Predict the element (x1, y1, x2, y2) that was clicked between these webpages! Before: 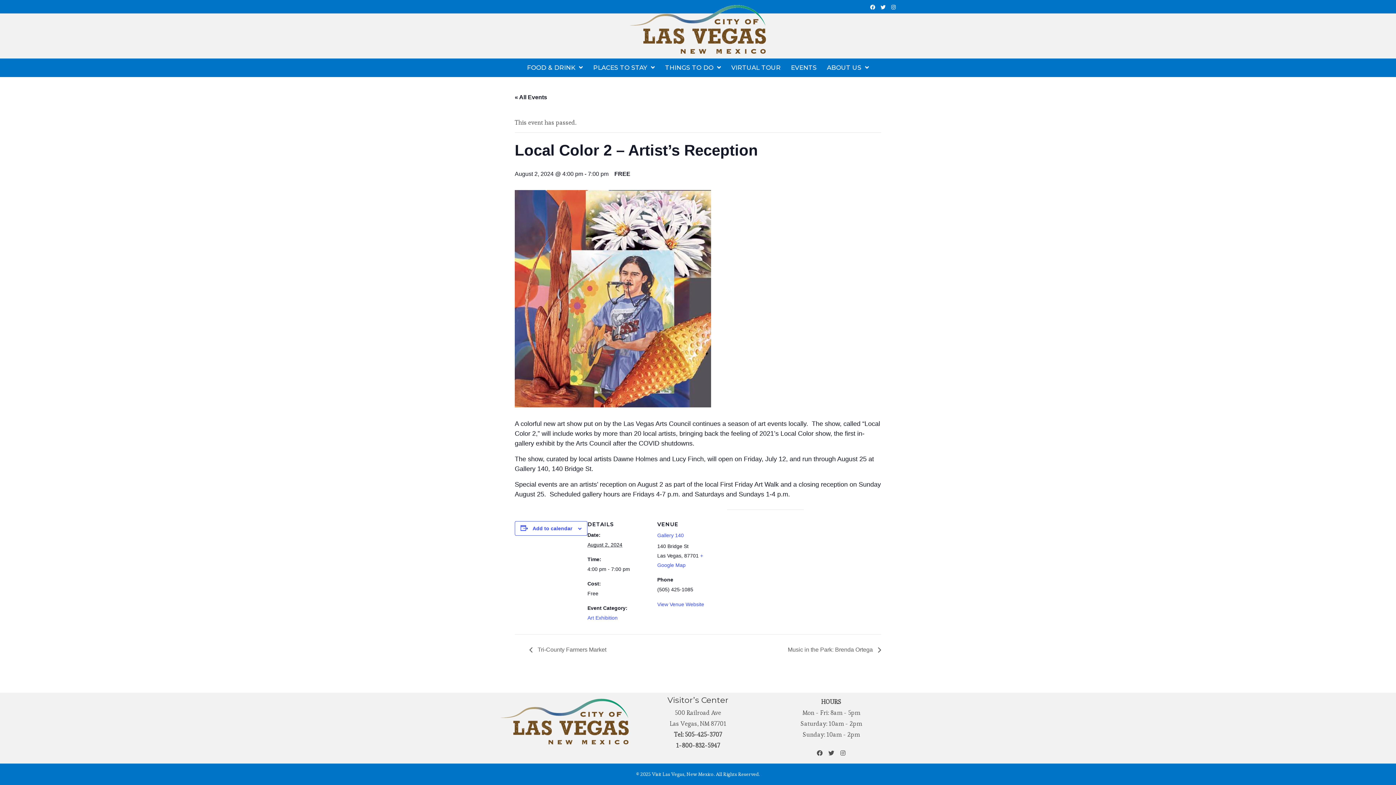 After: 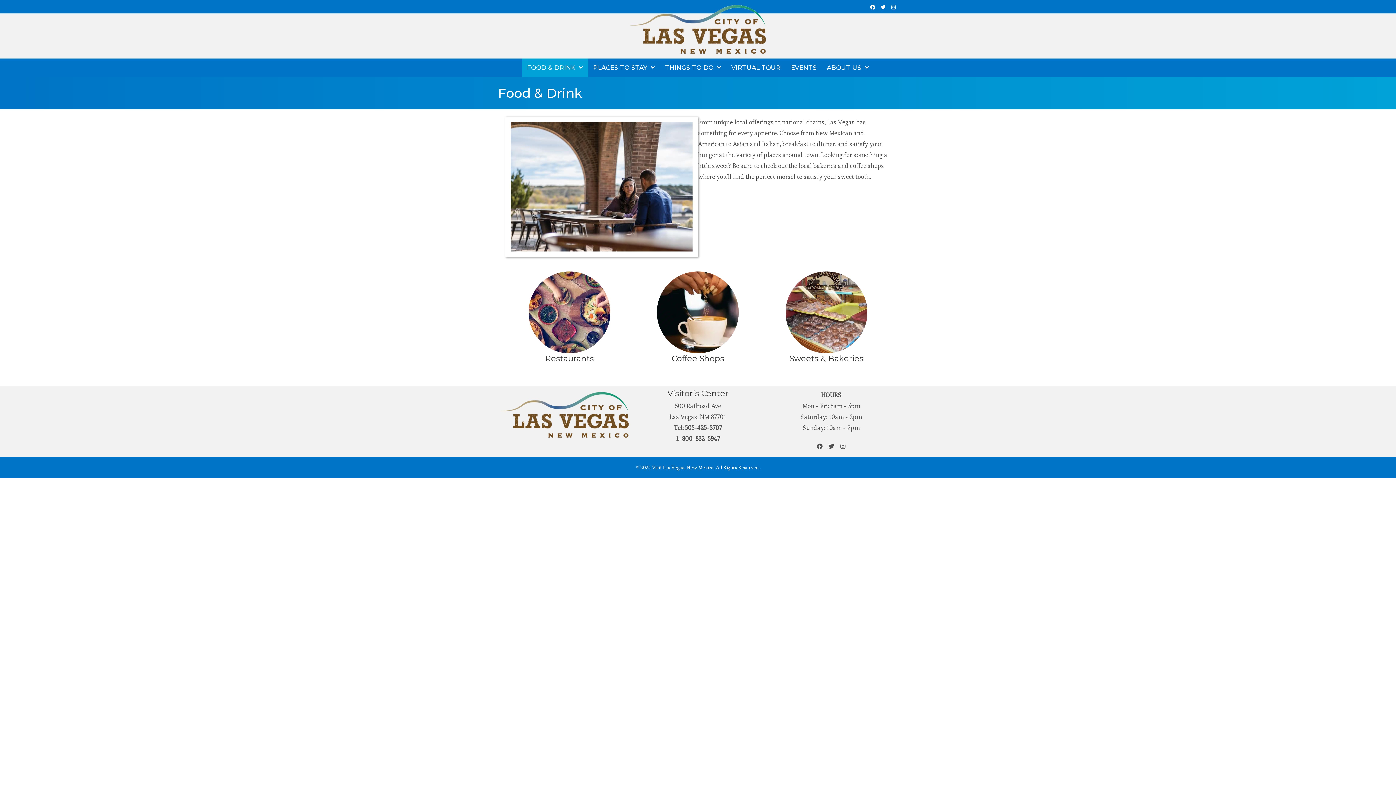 Action: bbox: (522, 58, 588, 76) label: FOOD & DRINK